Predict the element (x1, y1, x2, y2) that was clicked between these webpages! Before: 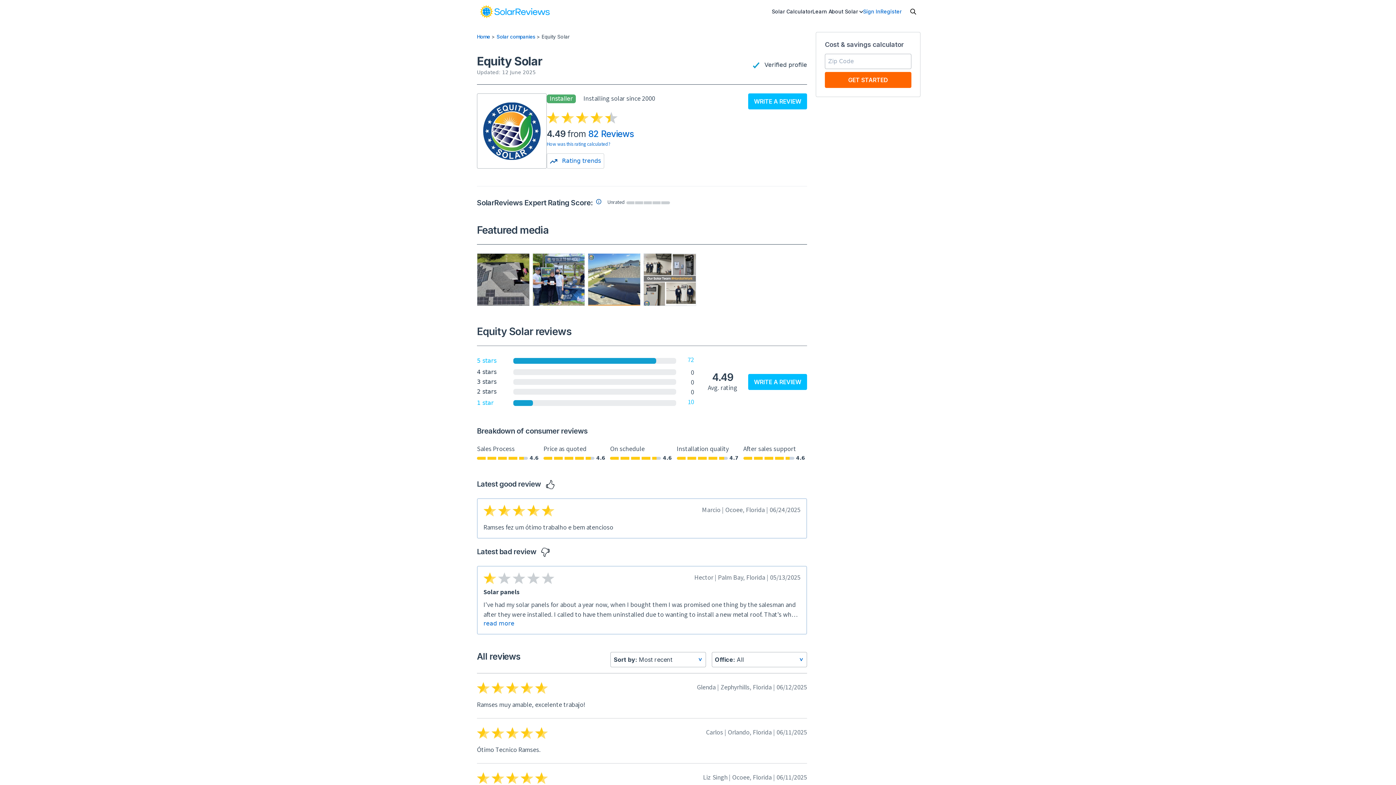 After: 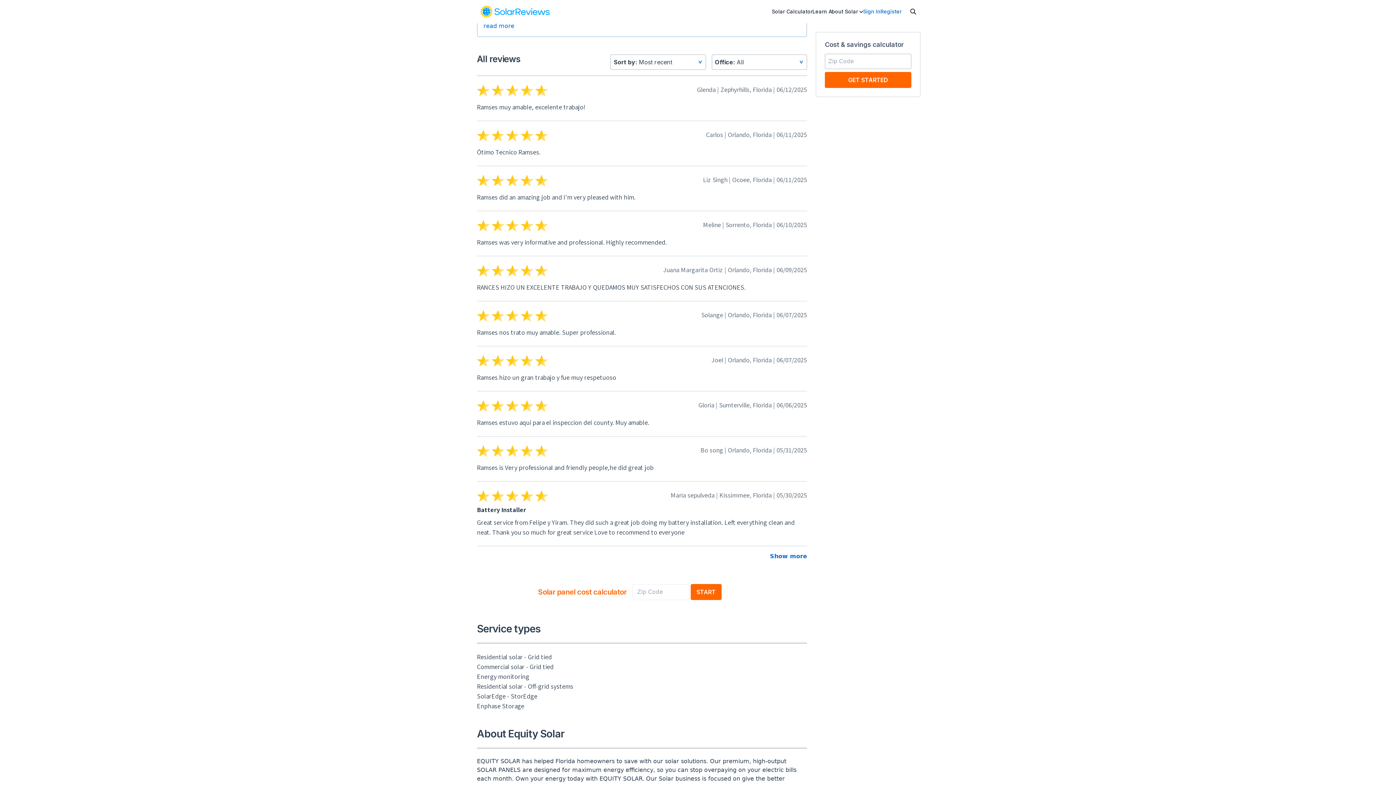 Action: label: 5 stars bbox: (477, 356, 513, 365)